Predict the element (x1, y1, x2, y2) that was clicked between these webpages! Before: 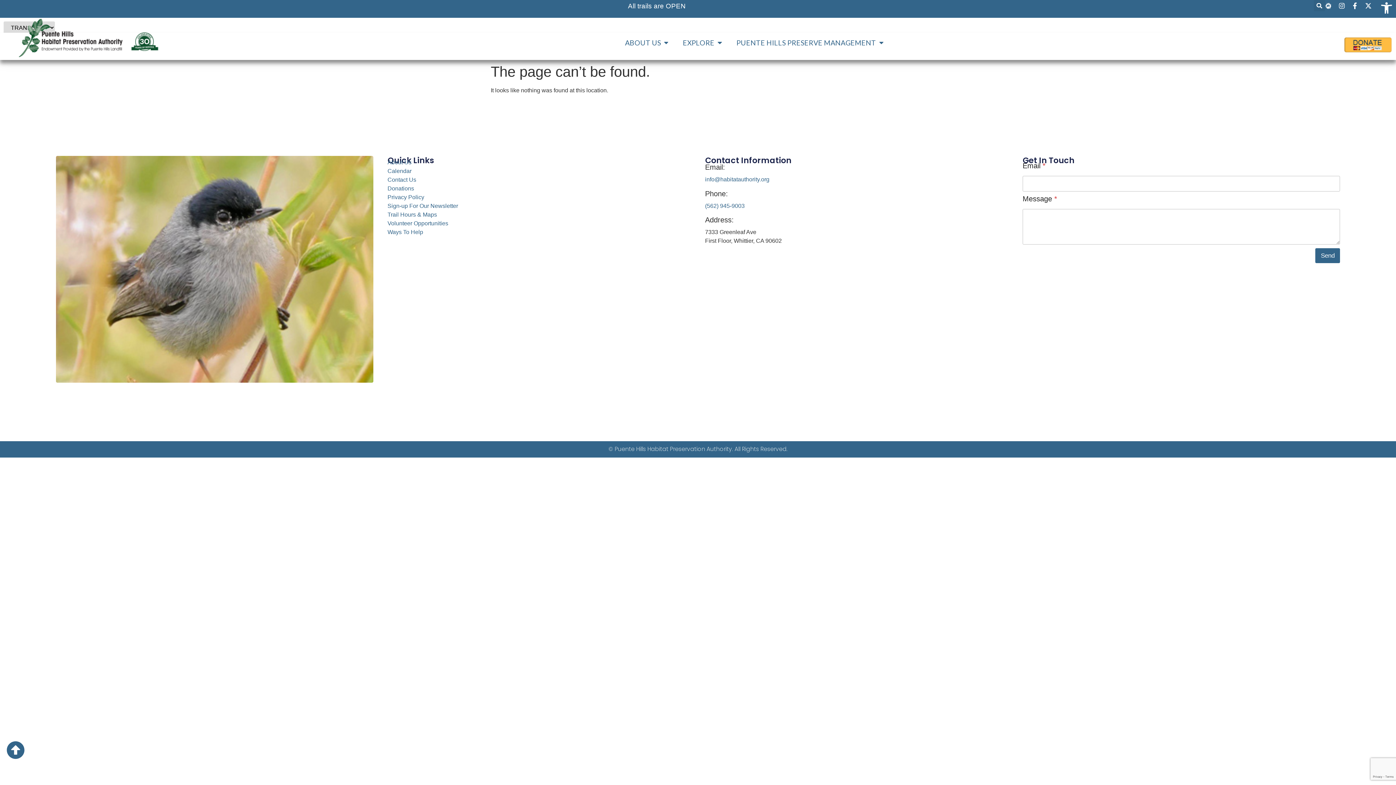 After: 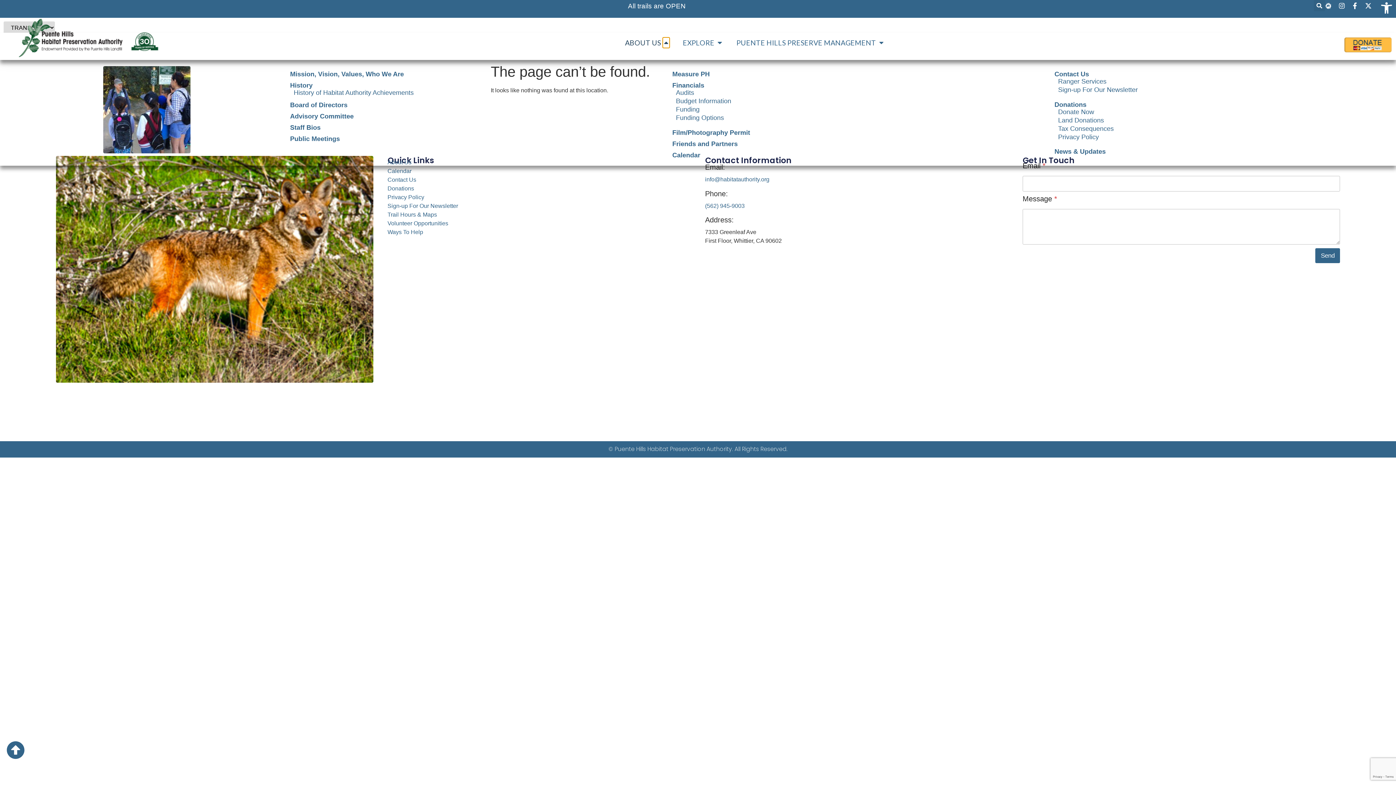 Action: bbox: (662, 37, 669, 48) label: Open ABOUT US